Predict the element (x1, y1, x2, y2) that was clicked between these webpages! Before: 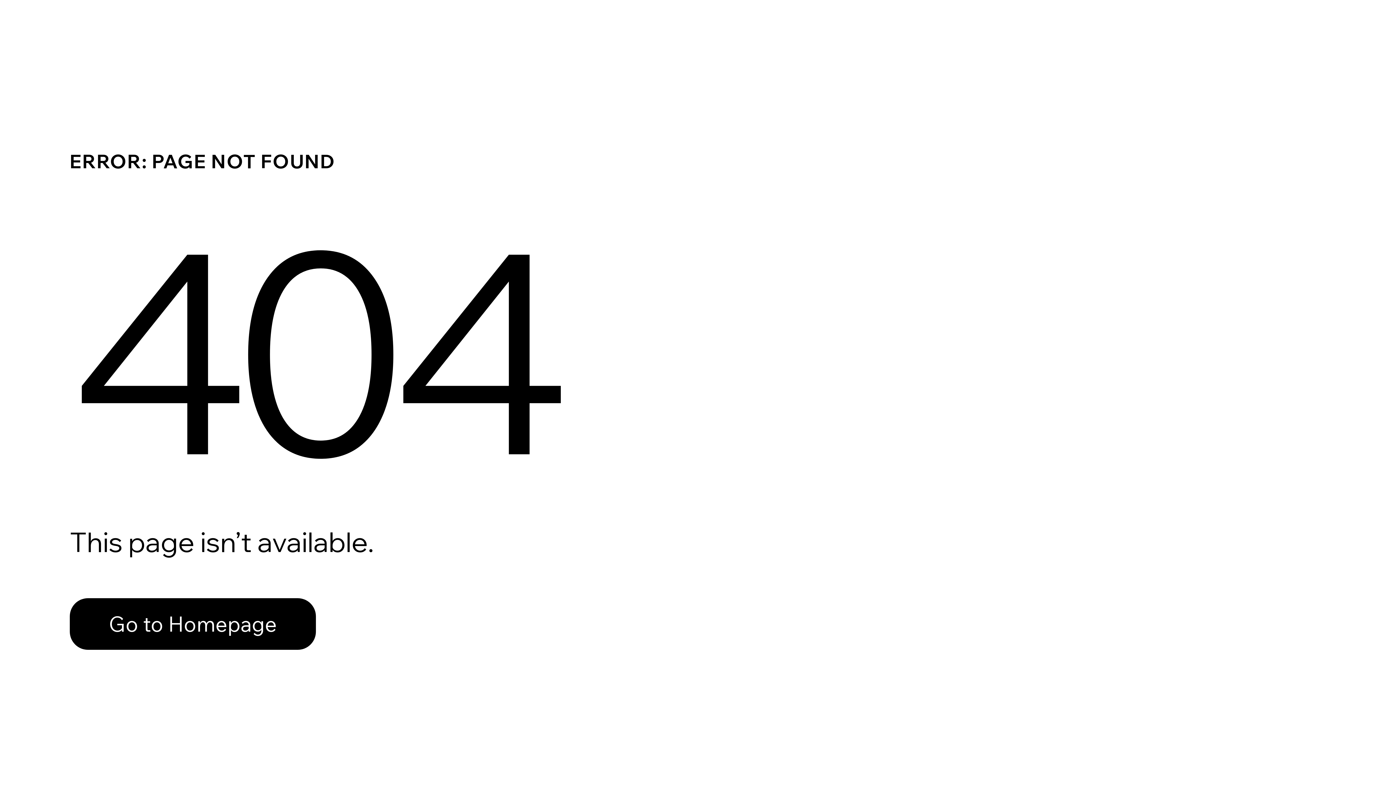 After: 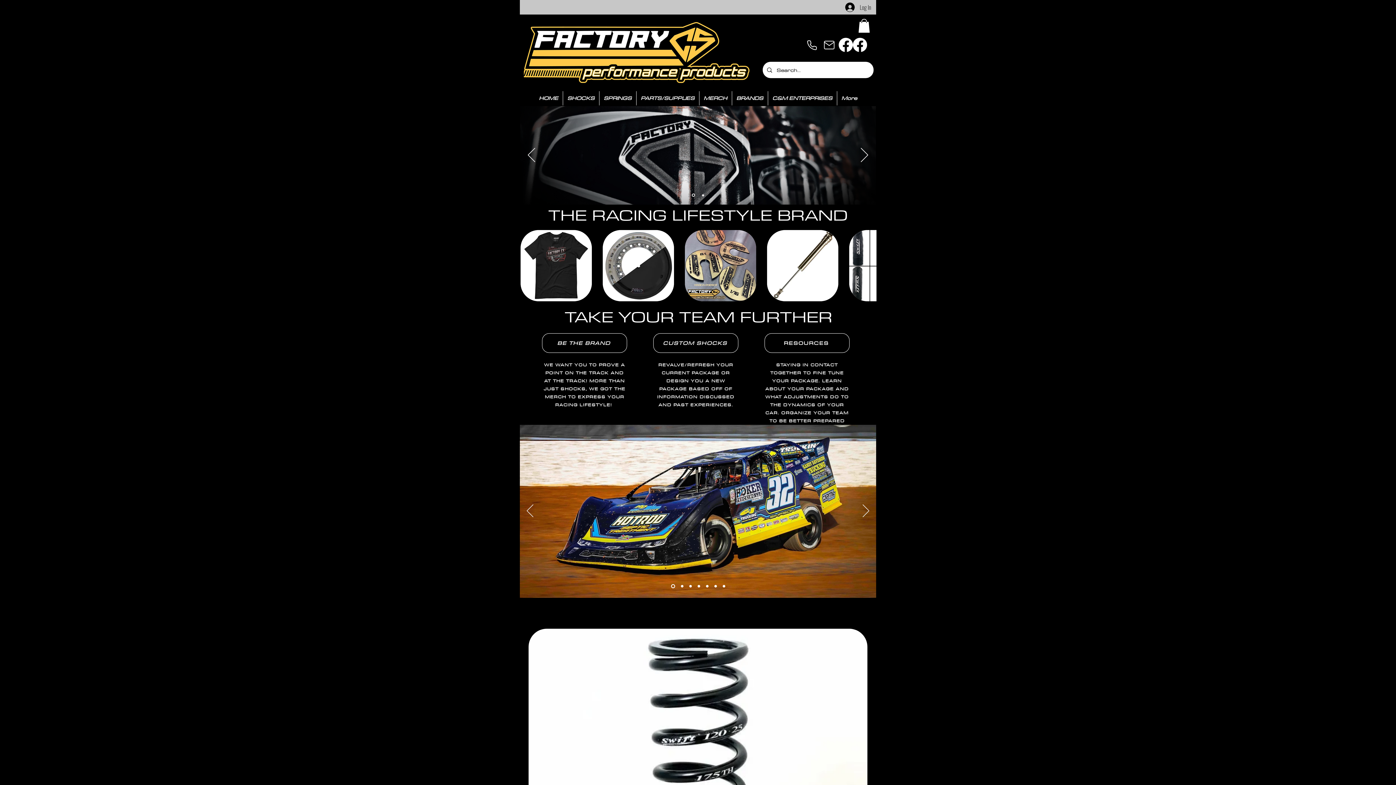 Action: bbox: (69, 598, 316, 650) label: Go to Homepage